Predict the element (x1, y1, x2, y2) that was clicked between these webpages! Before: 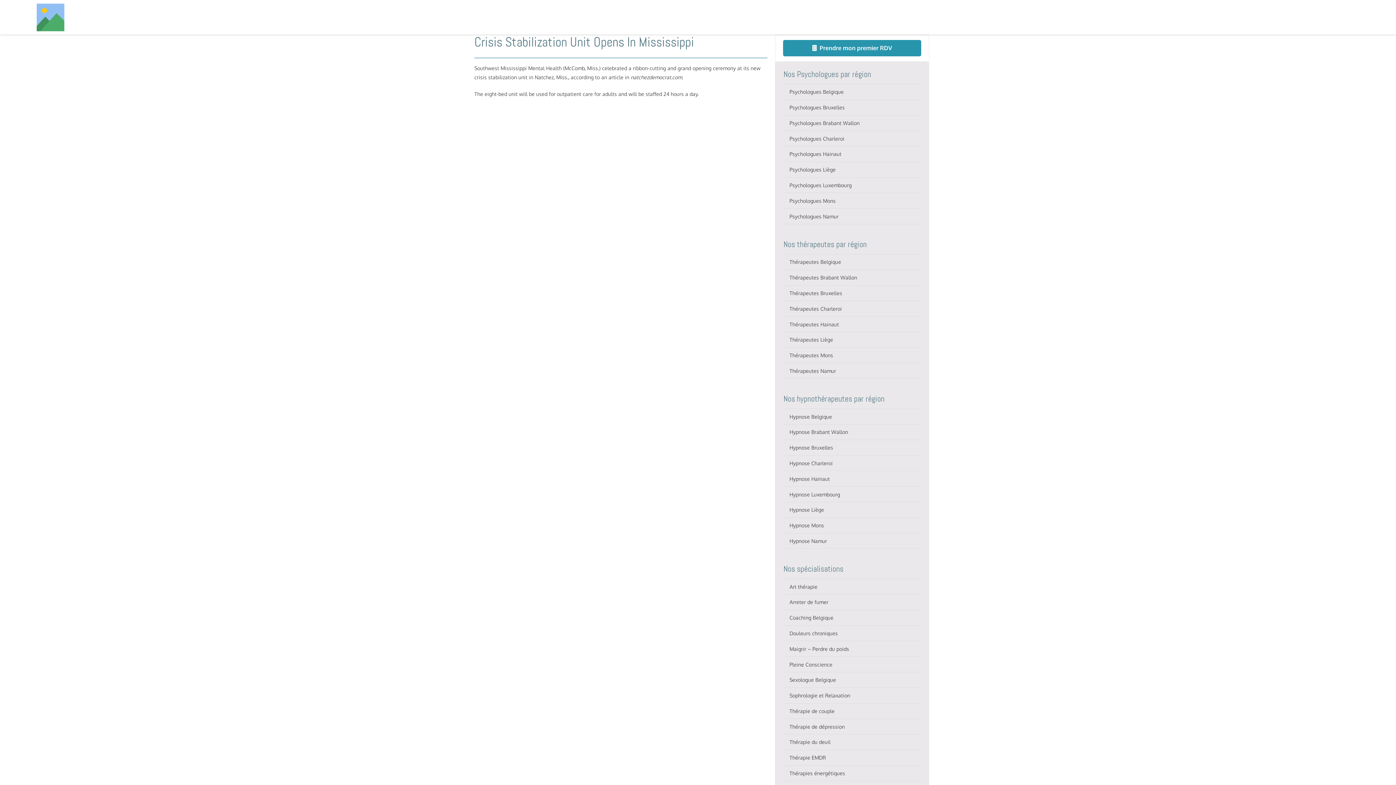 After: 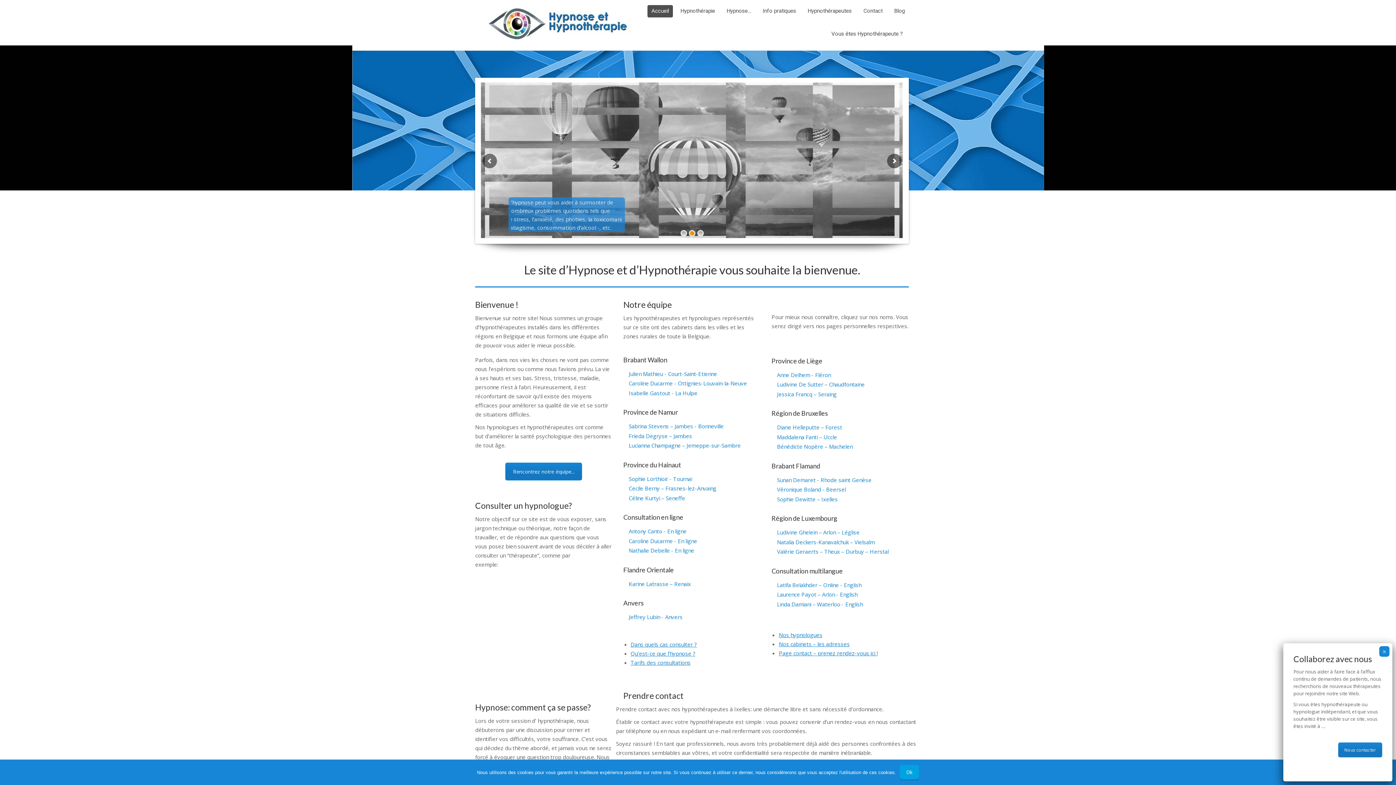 Action: bbox: (783, 408, 921, 424) label: Hypnose Belgique